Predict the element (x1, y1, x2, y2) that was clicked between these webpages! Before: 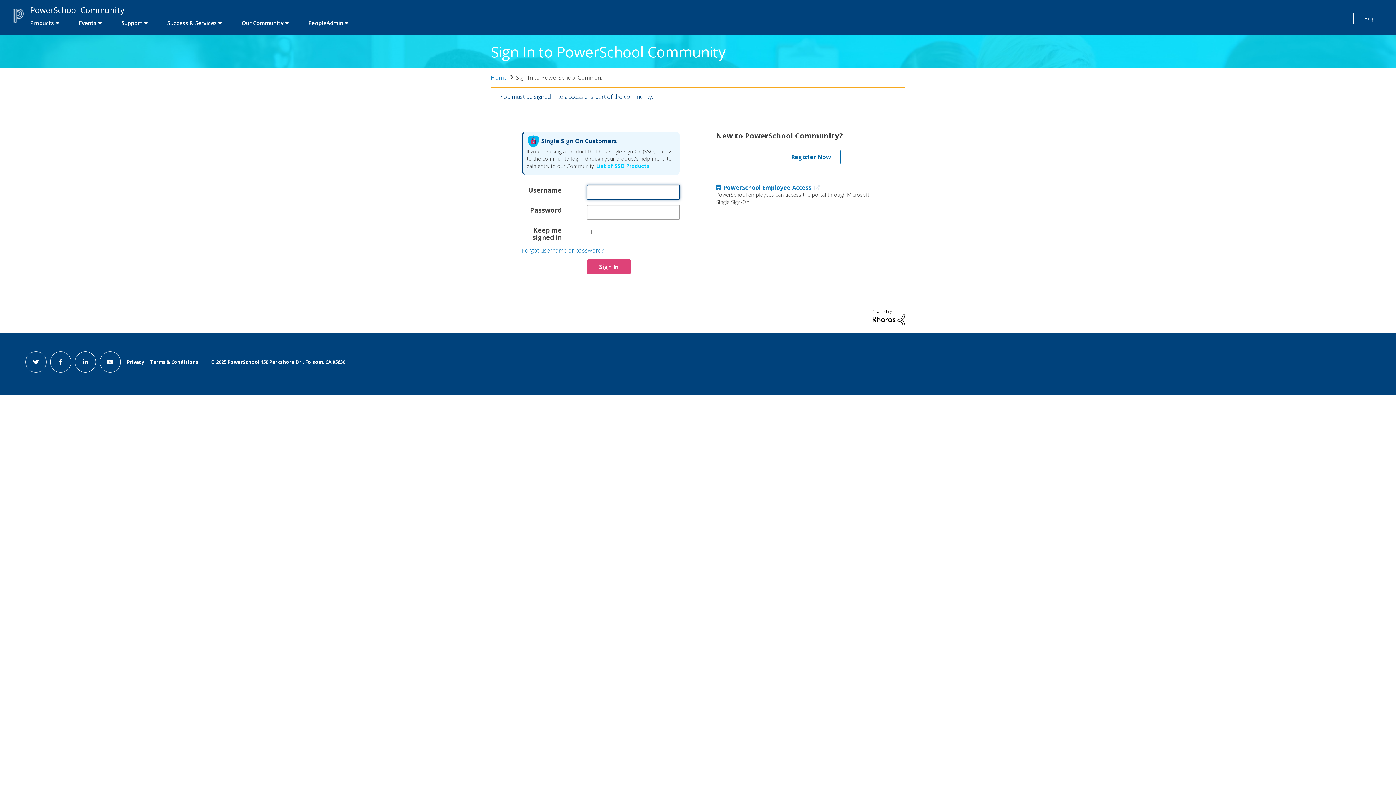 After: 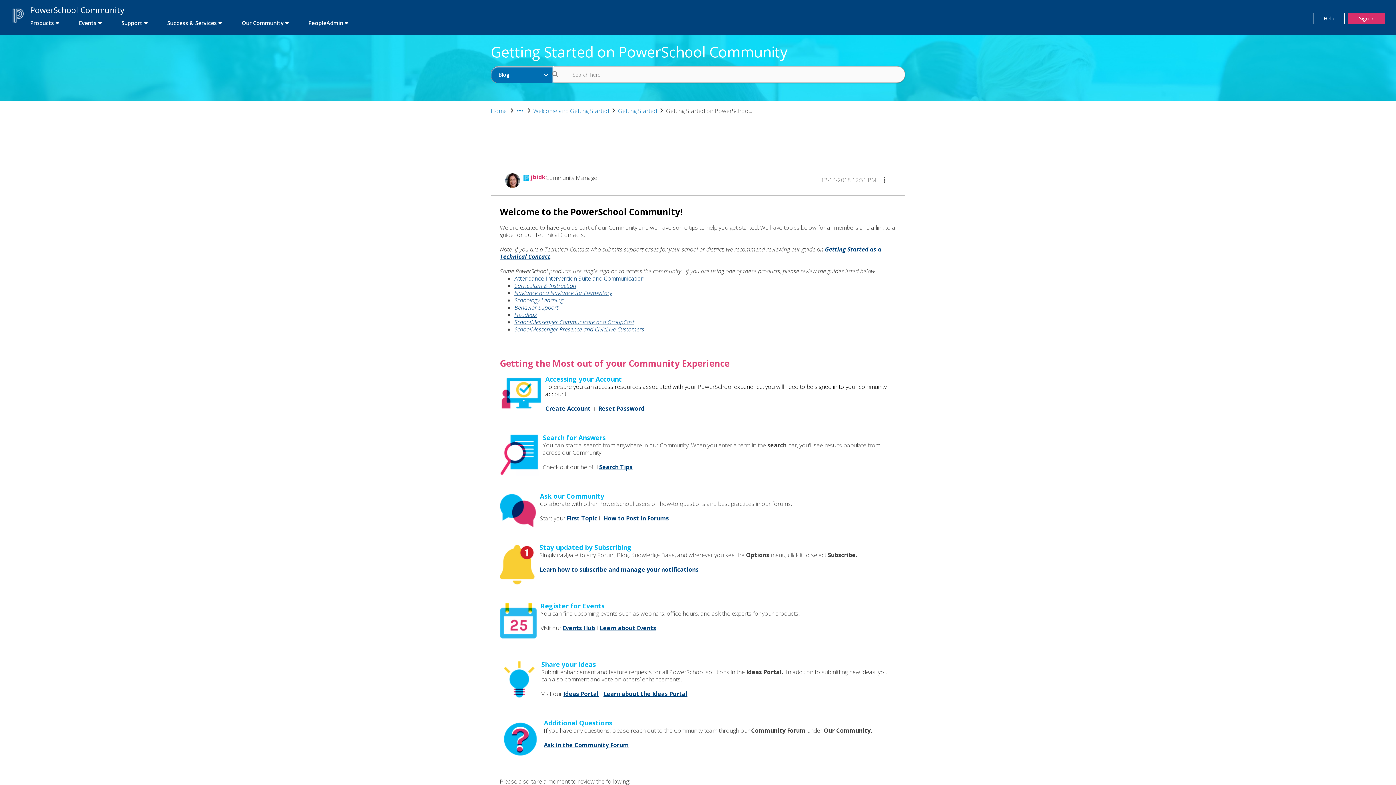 Action: label:  List of SSO Products bbox: (594, 162, 649, 169)